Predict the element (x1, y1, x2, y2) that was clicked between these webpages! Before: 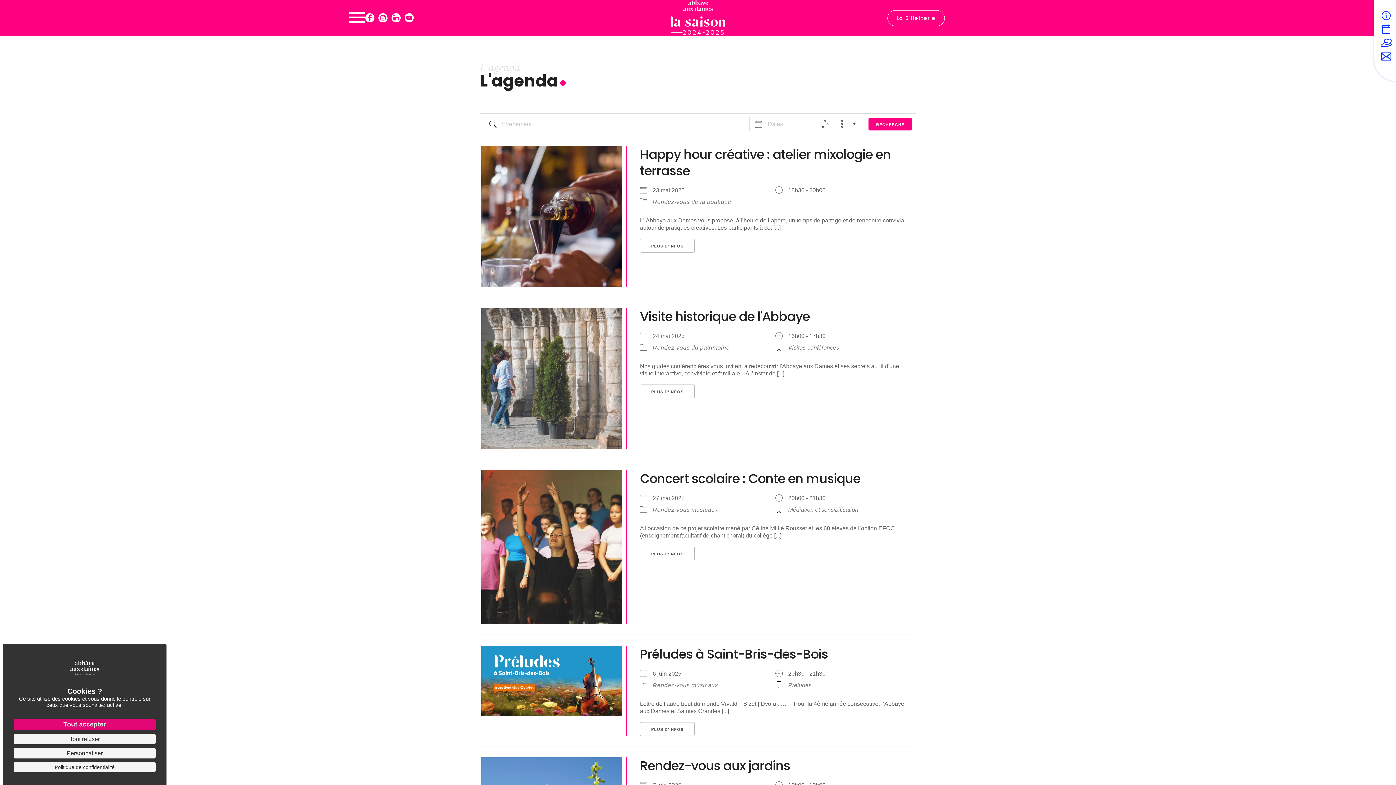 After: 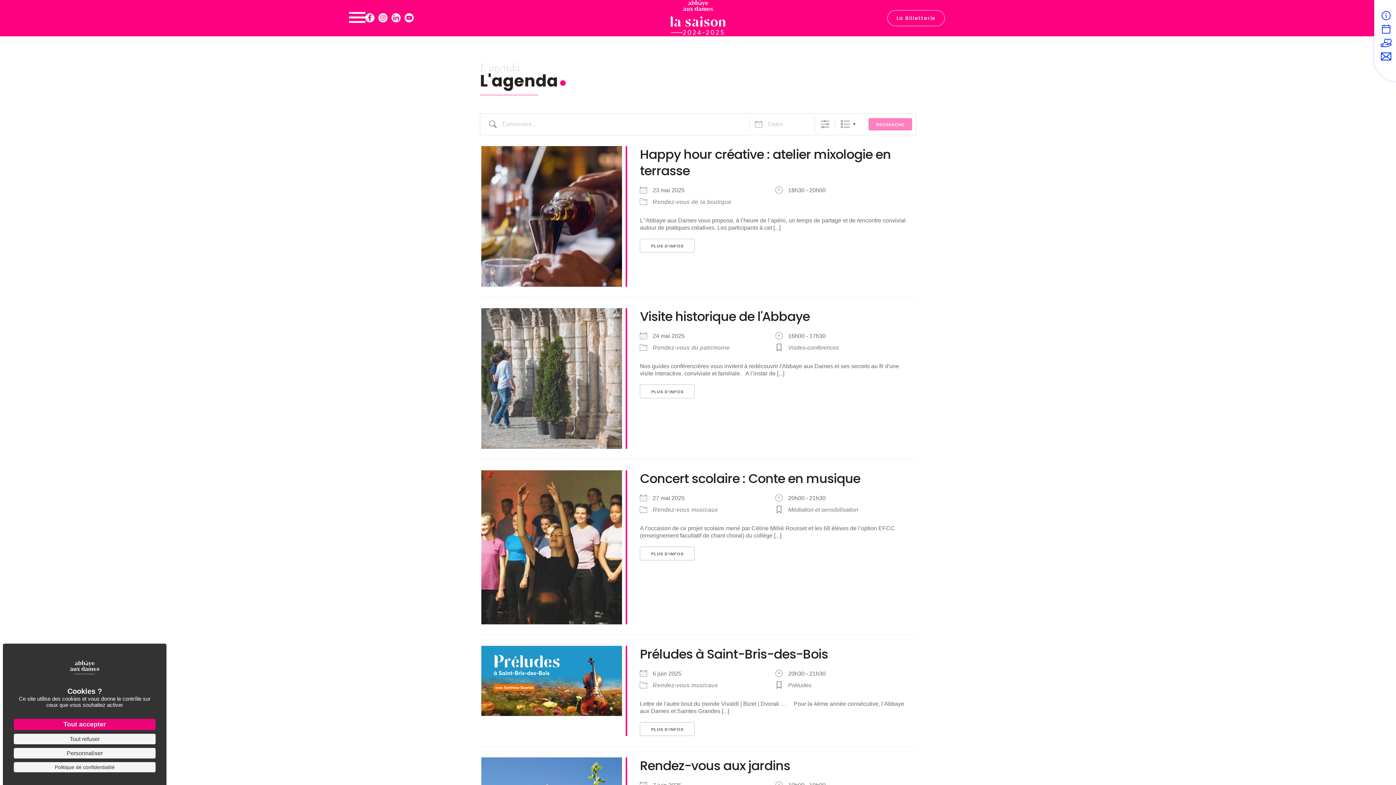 Action: label: RECHERCHE bbox: (868, 118, 912, 130)